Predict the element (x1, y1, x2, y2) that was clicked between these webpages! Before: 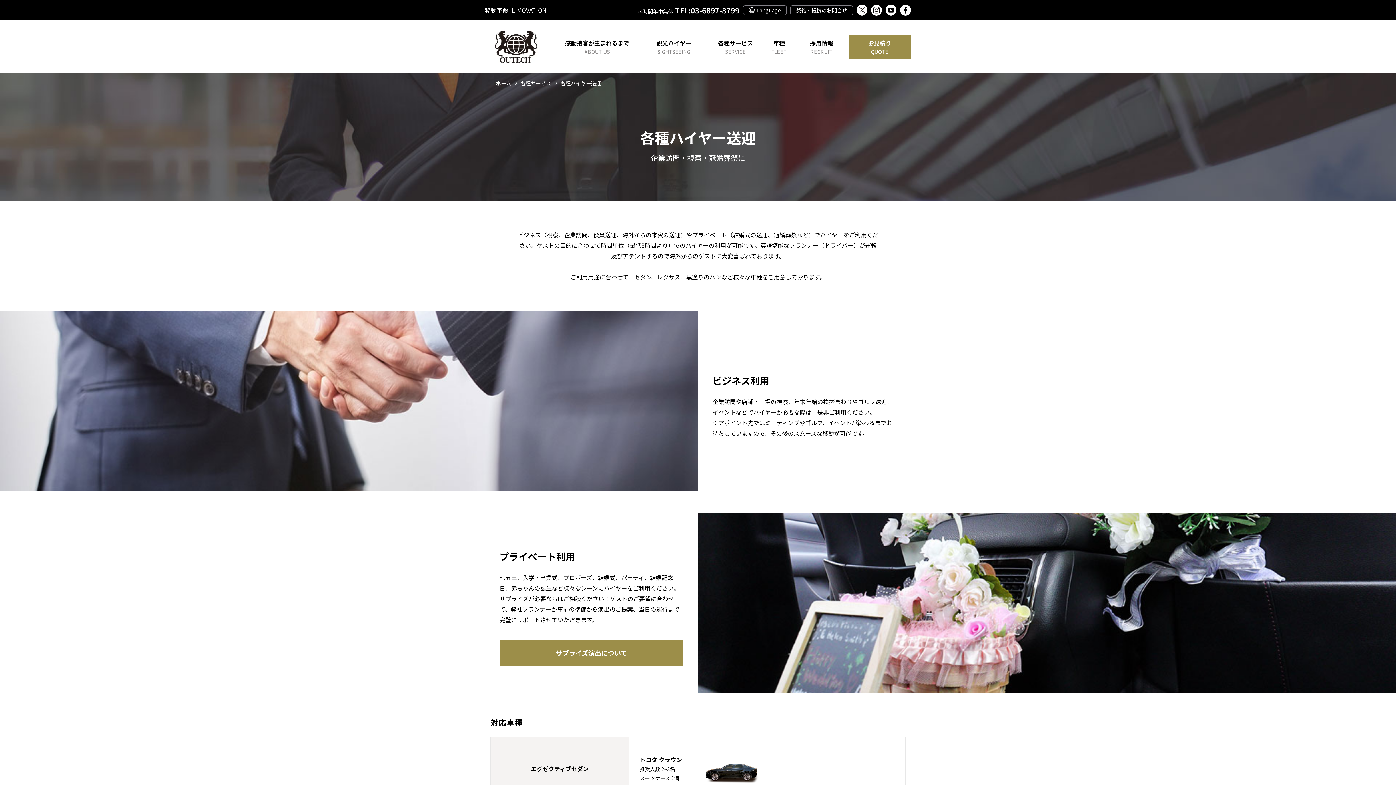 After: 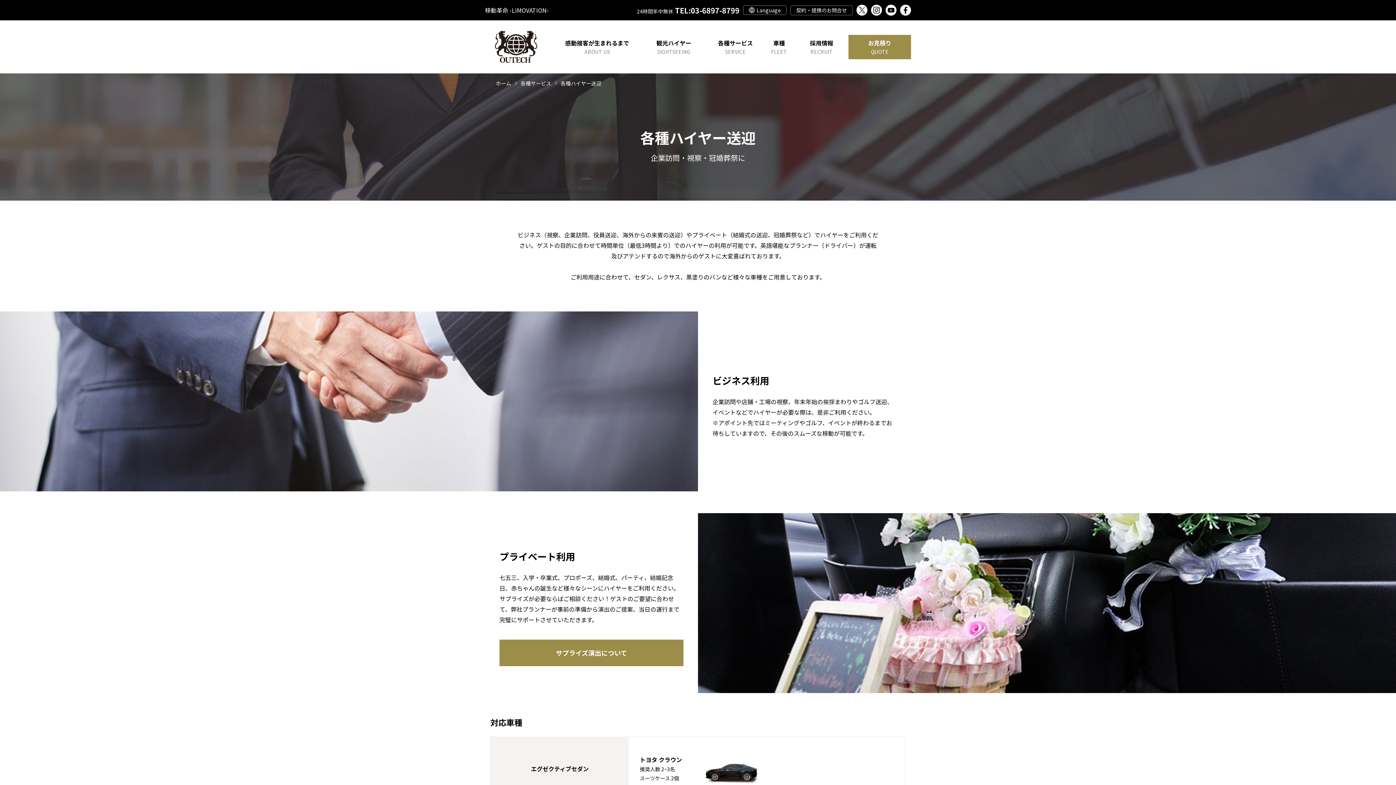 Action: label: TEL:03-6897-8799 bbox: (673, 3, 739, 16)